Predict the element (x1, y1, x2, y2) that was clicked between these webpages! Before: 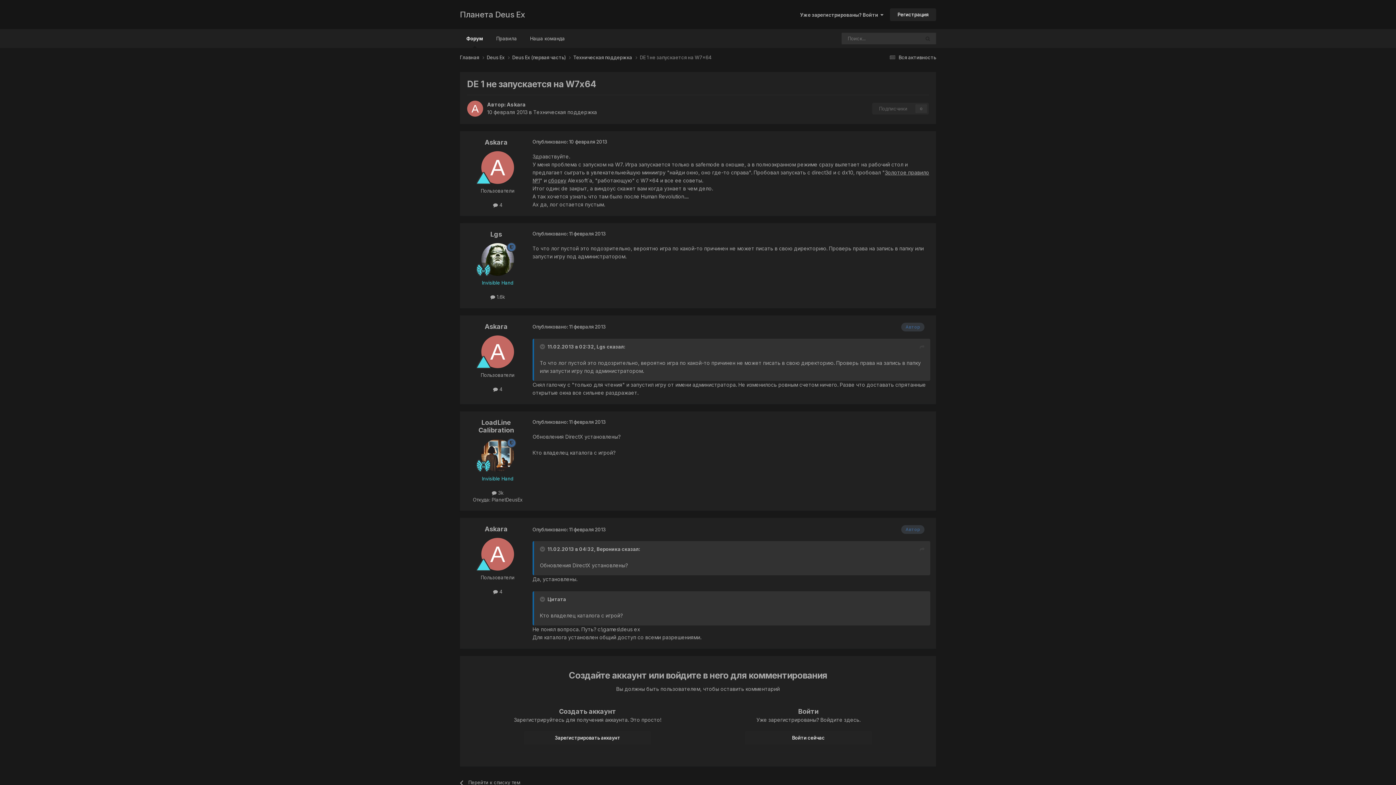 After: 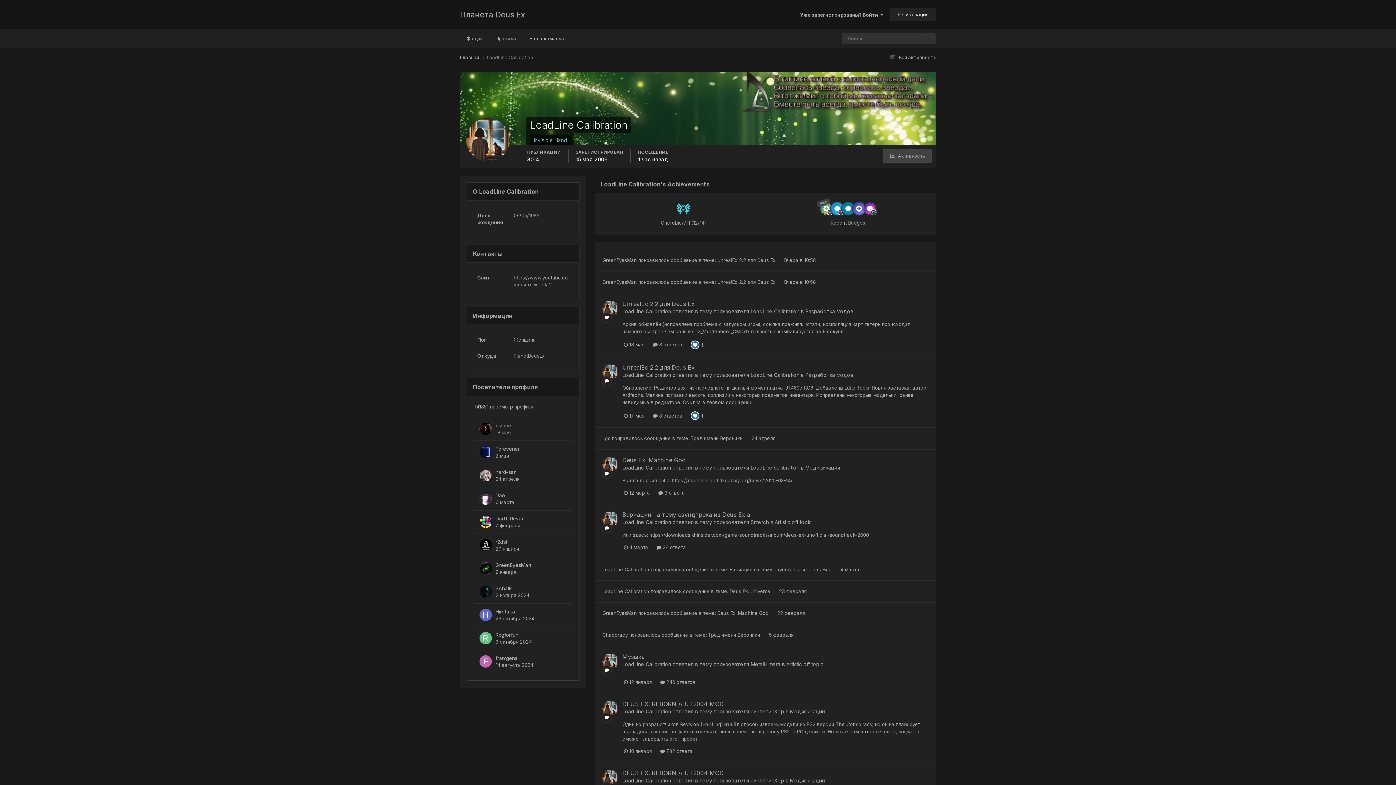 Action: label: LoadLine Calibration bbox: (478, 418, 514, 434)